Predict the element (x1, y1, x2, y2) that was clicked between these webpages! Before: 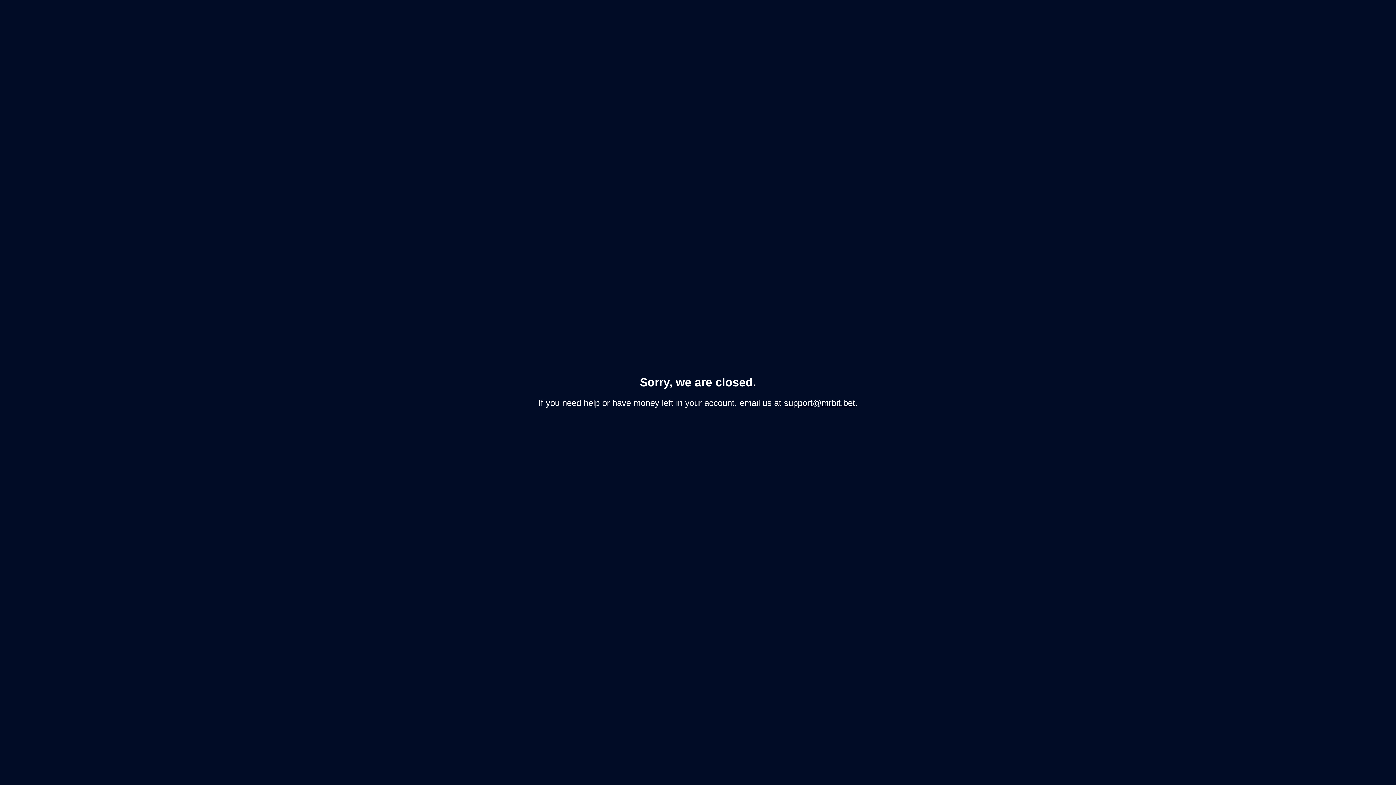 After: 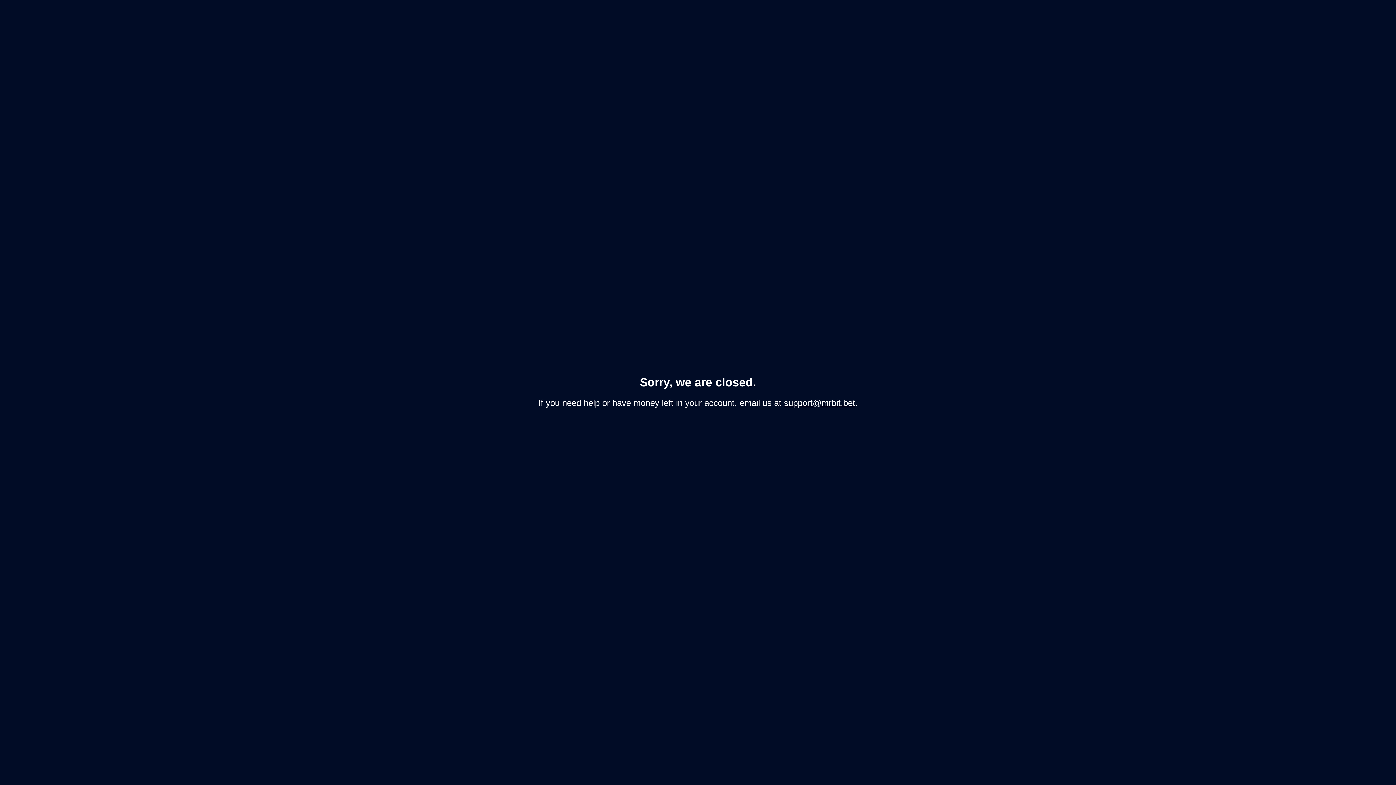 Action: label: support@mrbit.bet bbox: (784, 398, 855, 407)